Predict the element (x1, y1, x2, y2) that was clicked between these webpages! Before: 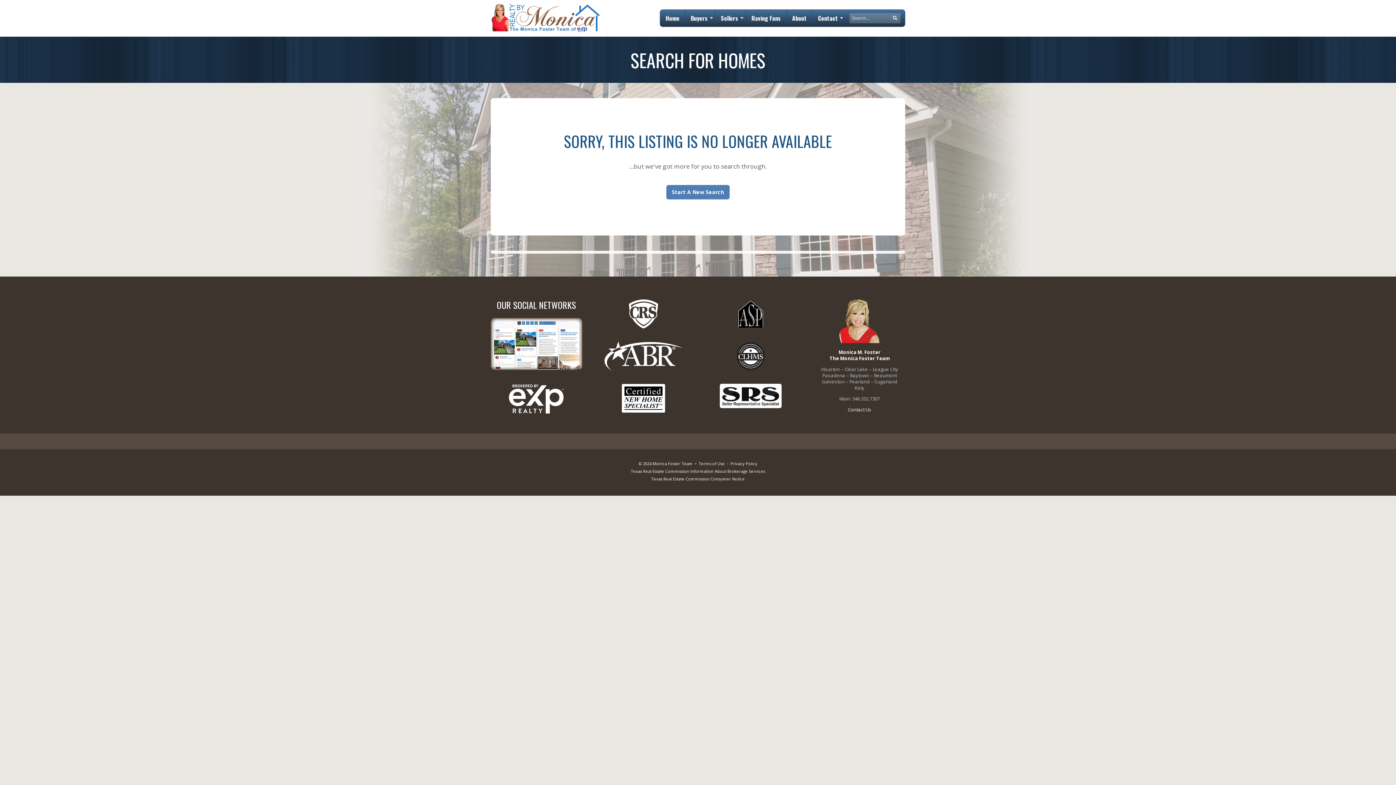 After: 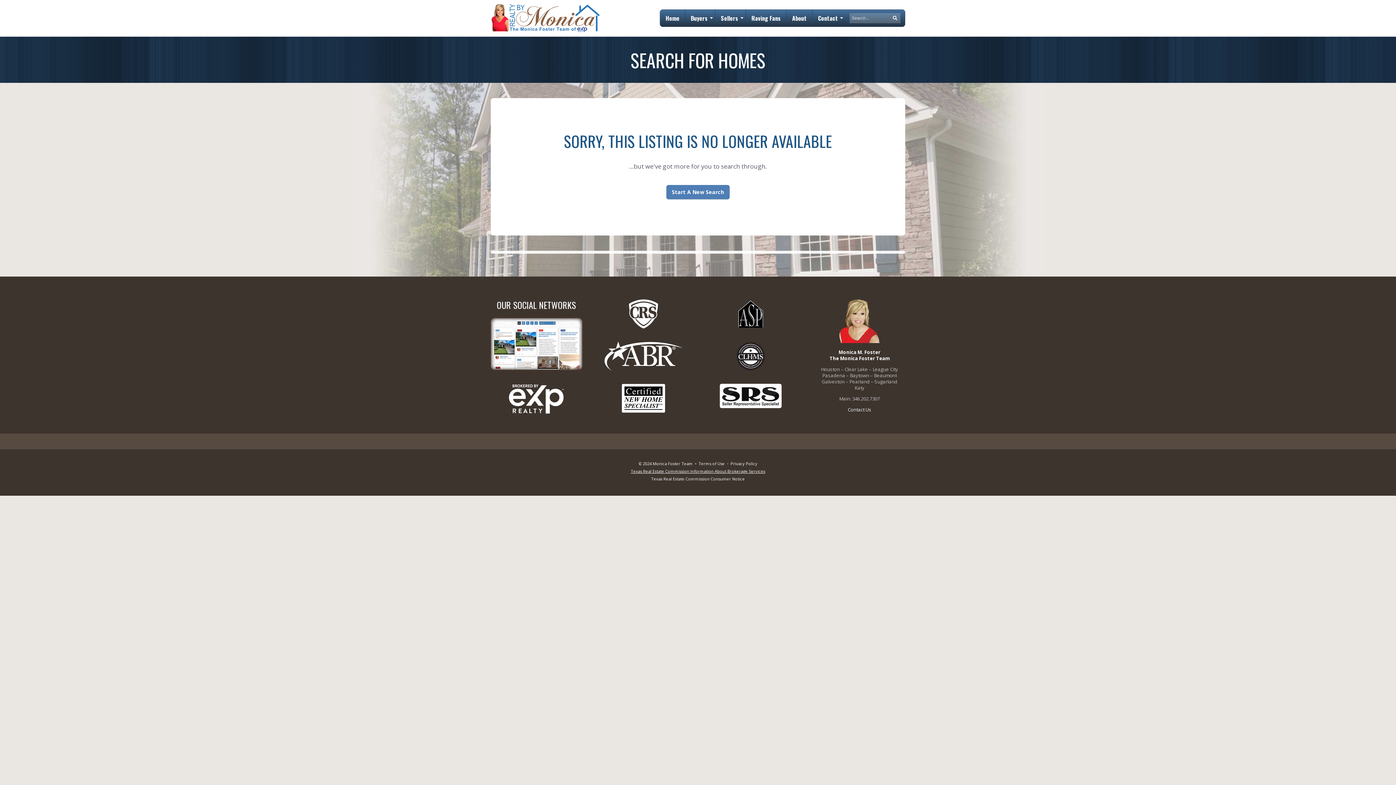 Action: bbox: (630, 468, 765, 474) label: Texas Real Estate Commission Information About Brokerage Services